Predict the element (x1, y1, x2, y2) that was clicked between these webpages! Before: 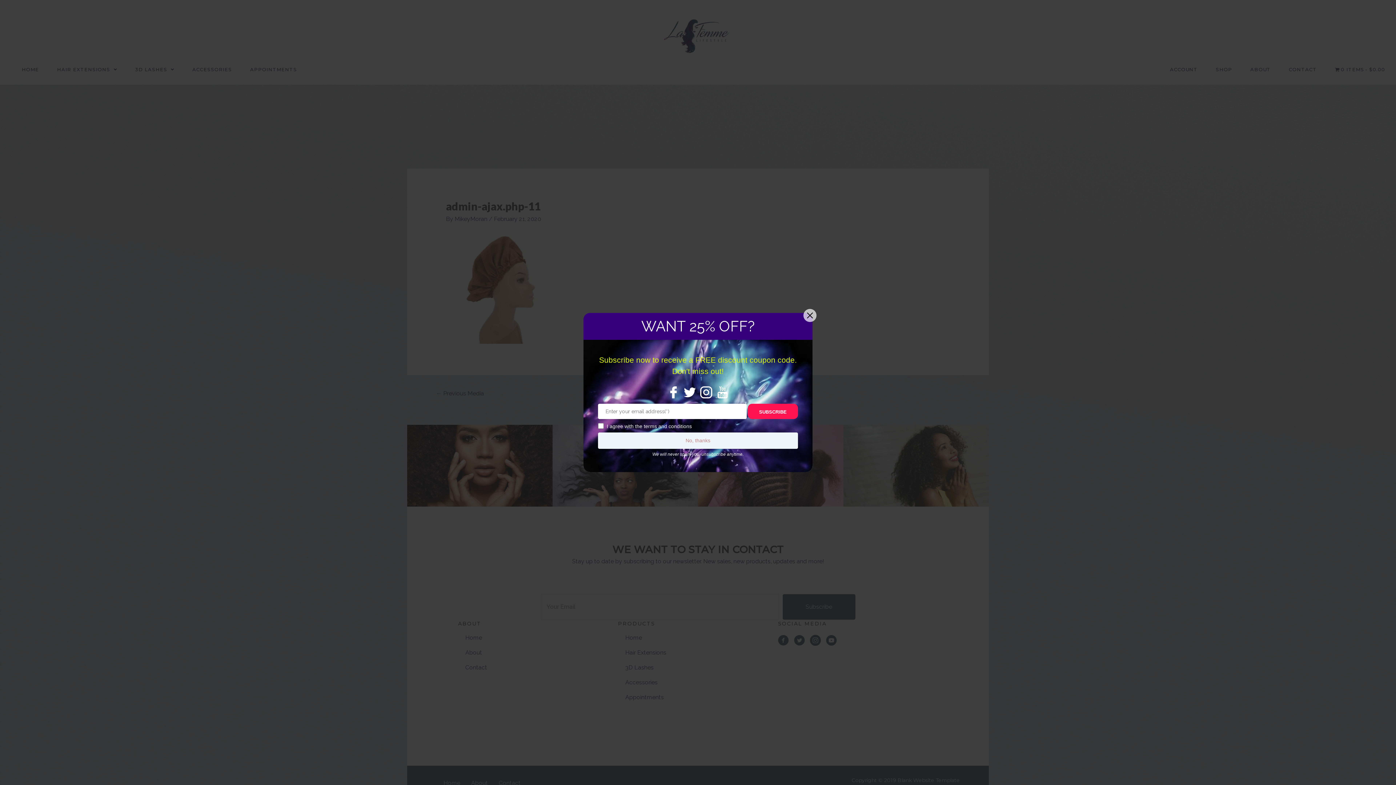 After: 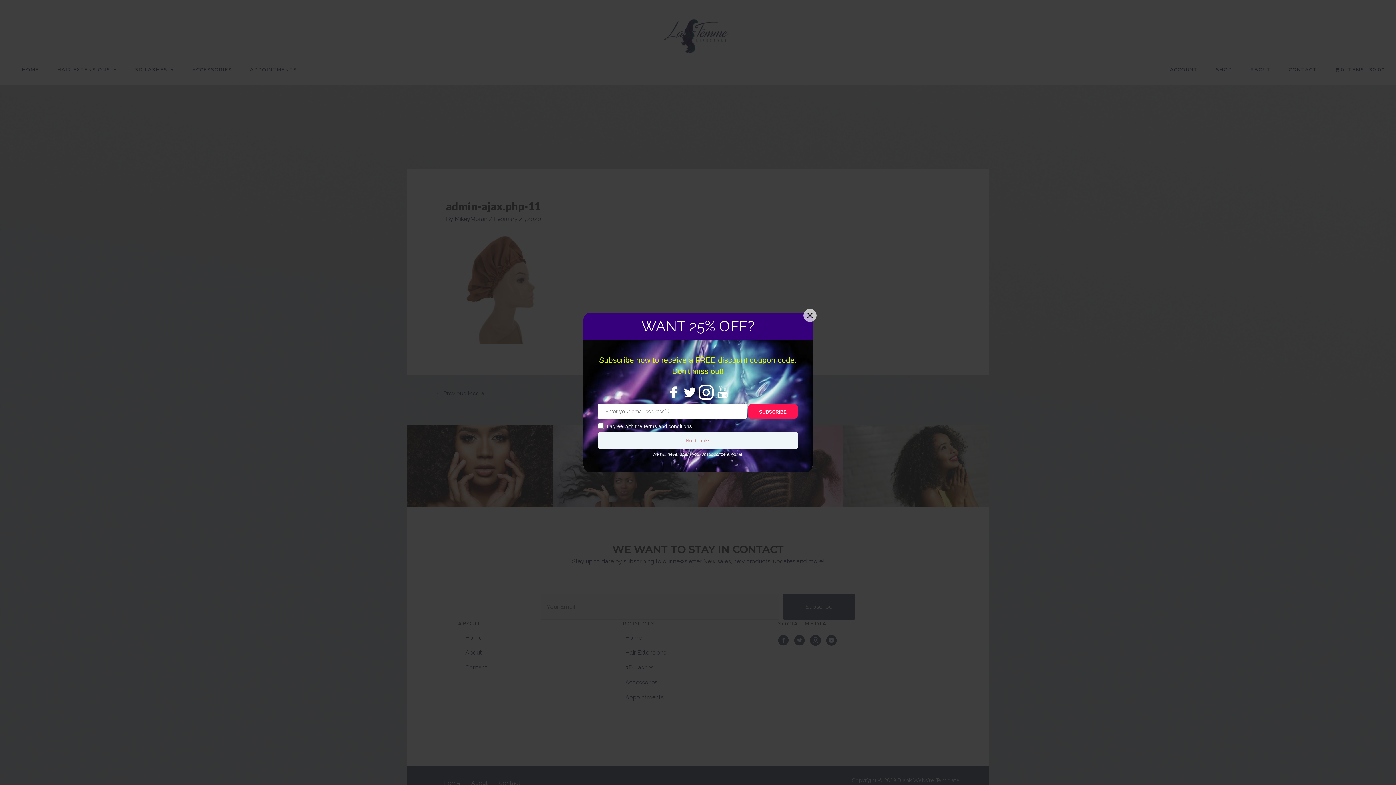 Action: bbox: (698, 389, 713, 395)